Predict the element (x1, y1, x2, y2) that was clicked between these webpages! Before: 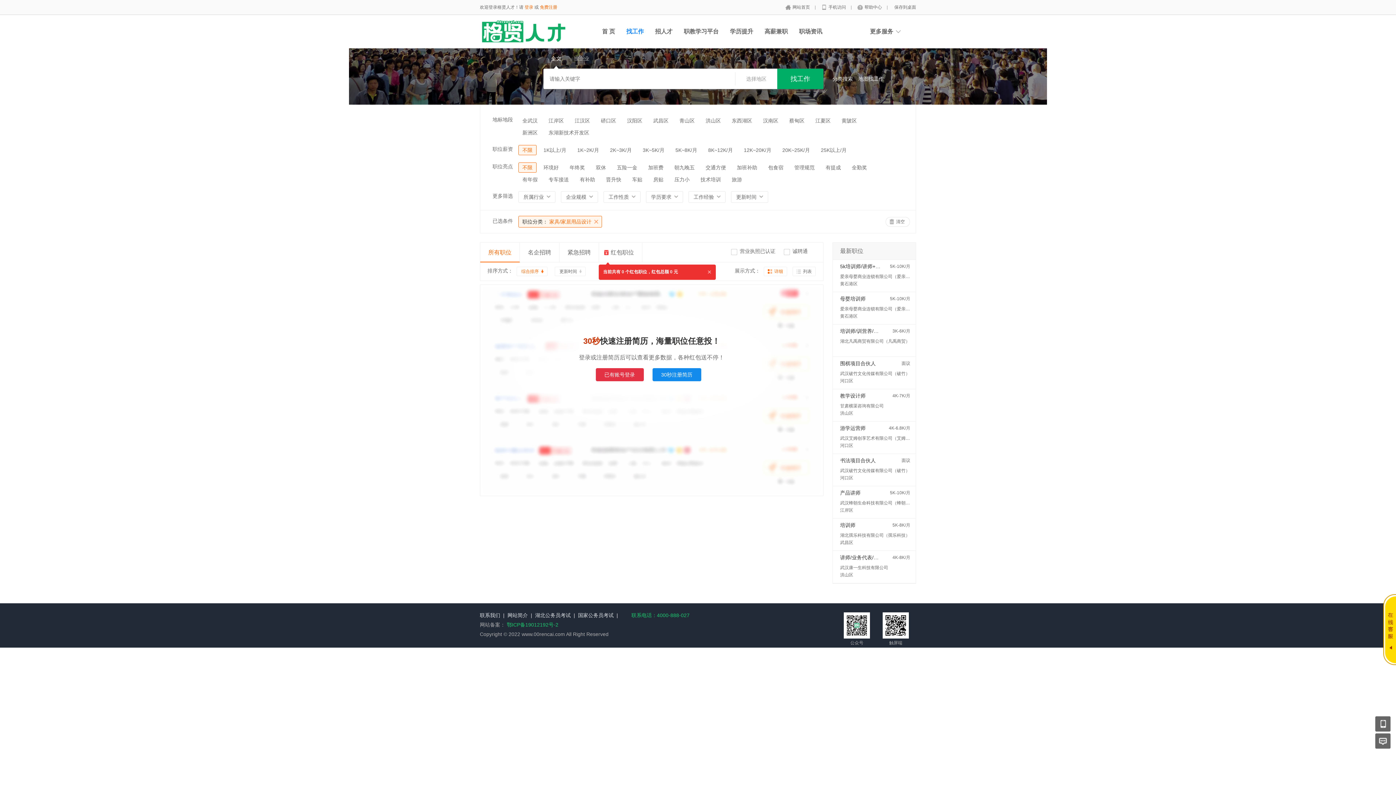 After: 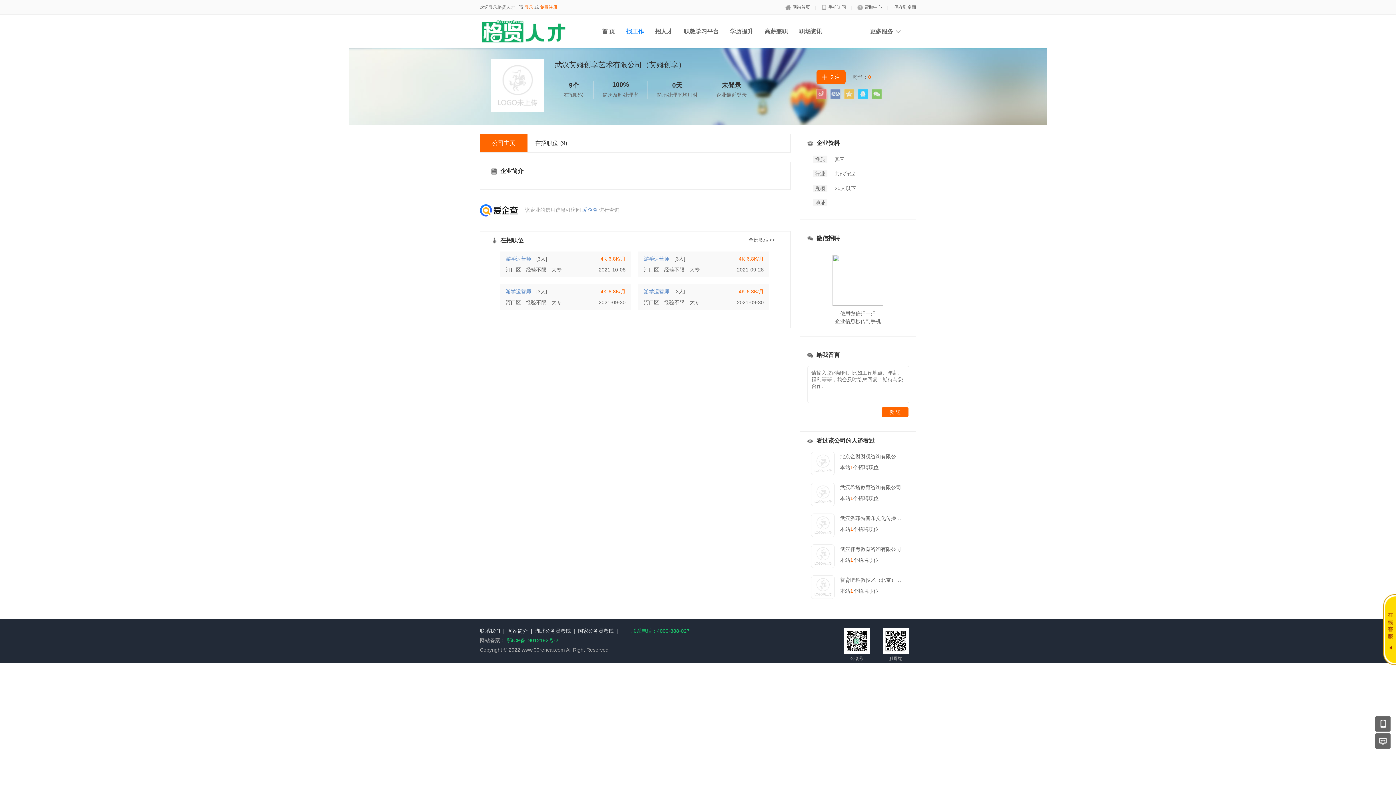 Action: bbox: (840, 436, 918, 441) label: 武汉艾姆创享艺术有限公司（艾姆创享）